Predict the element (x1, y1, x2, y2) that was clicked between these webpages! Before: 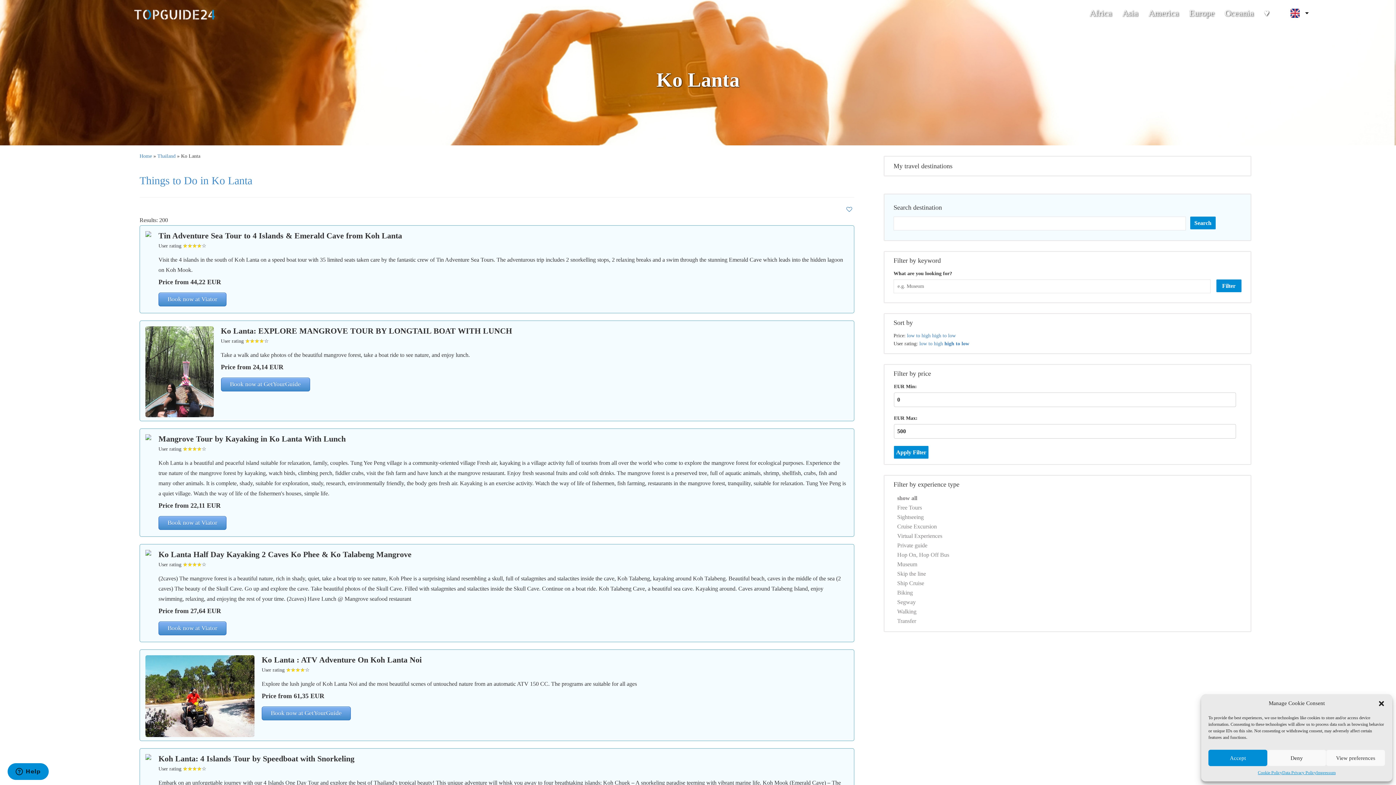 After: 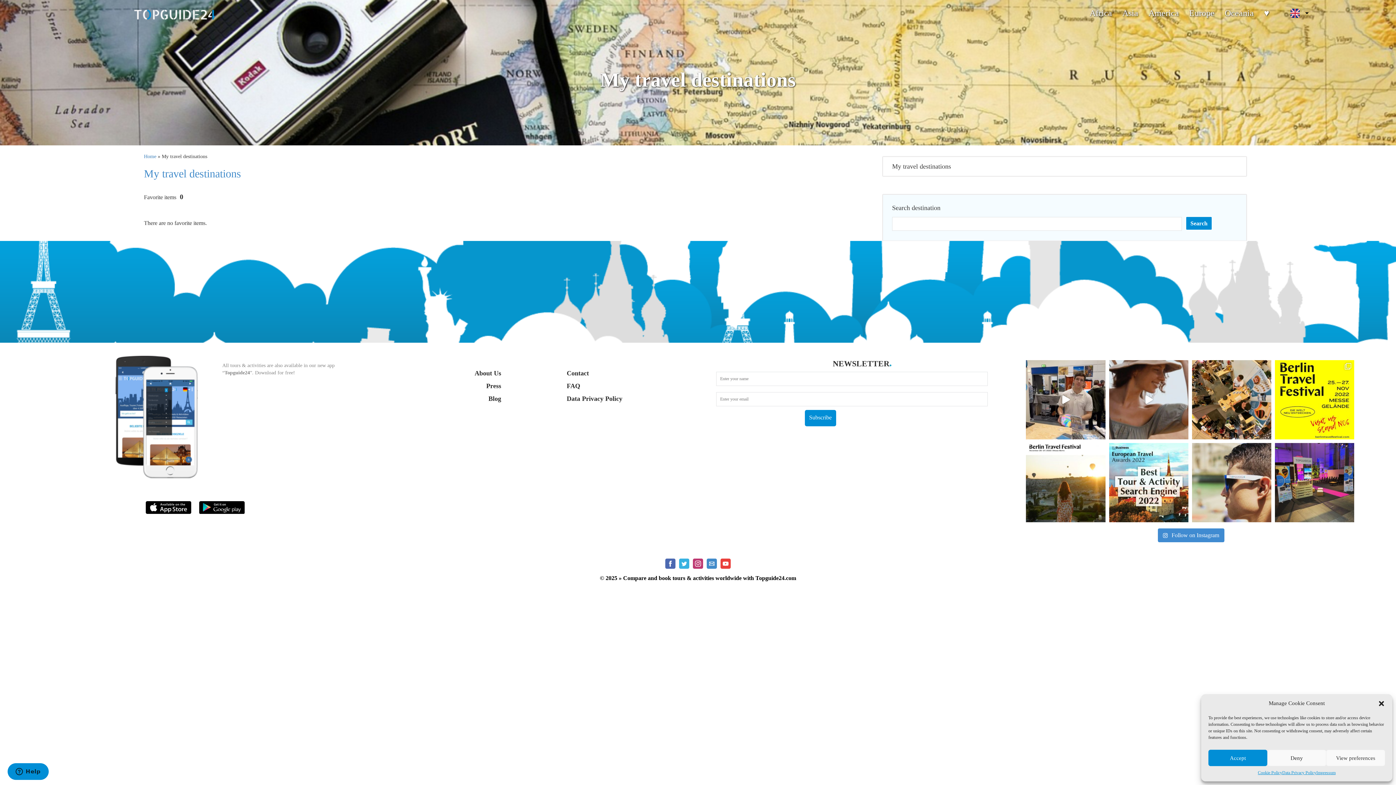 Action: bbox: (1259, 6, 1274, 19) label: ♥️